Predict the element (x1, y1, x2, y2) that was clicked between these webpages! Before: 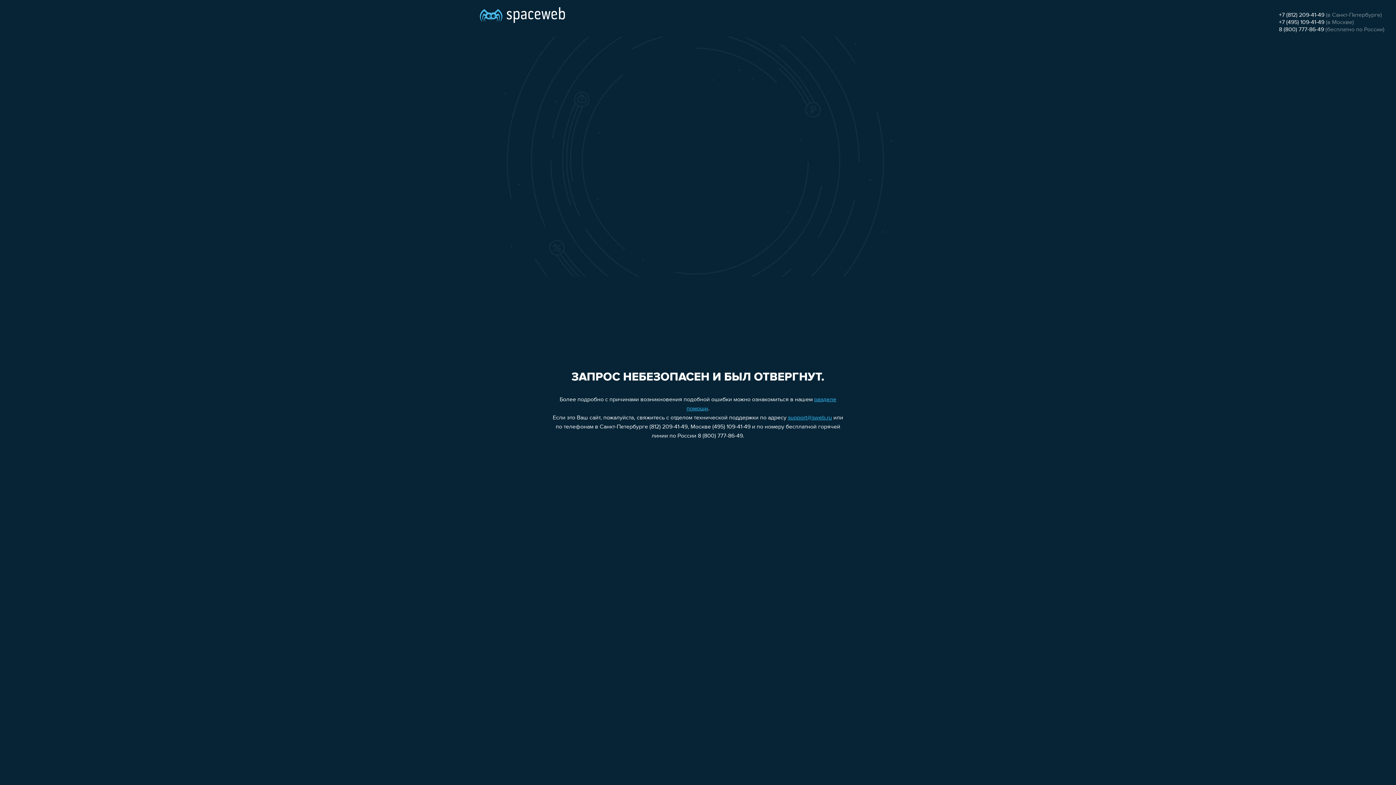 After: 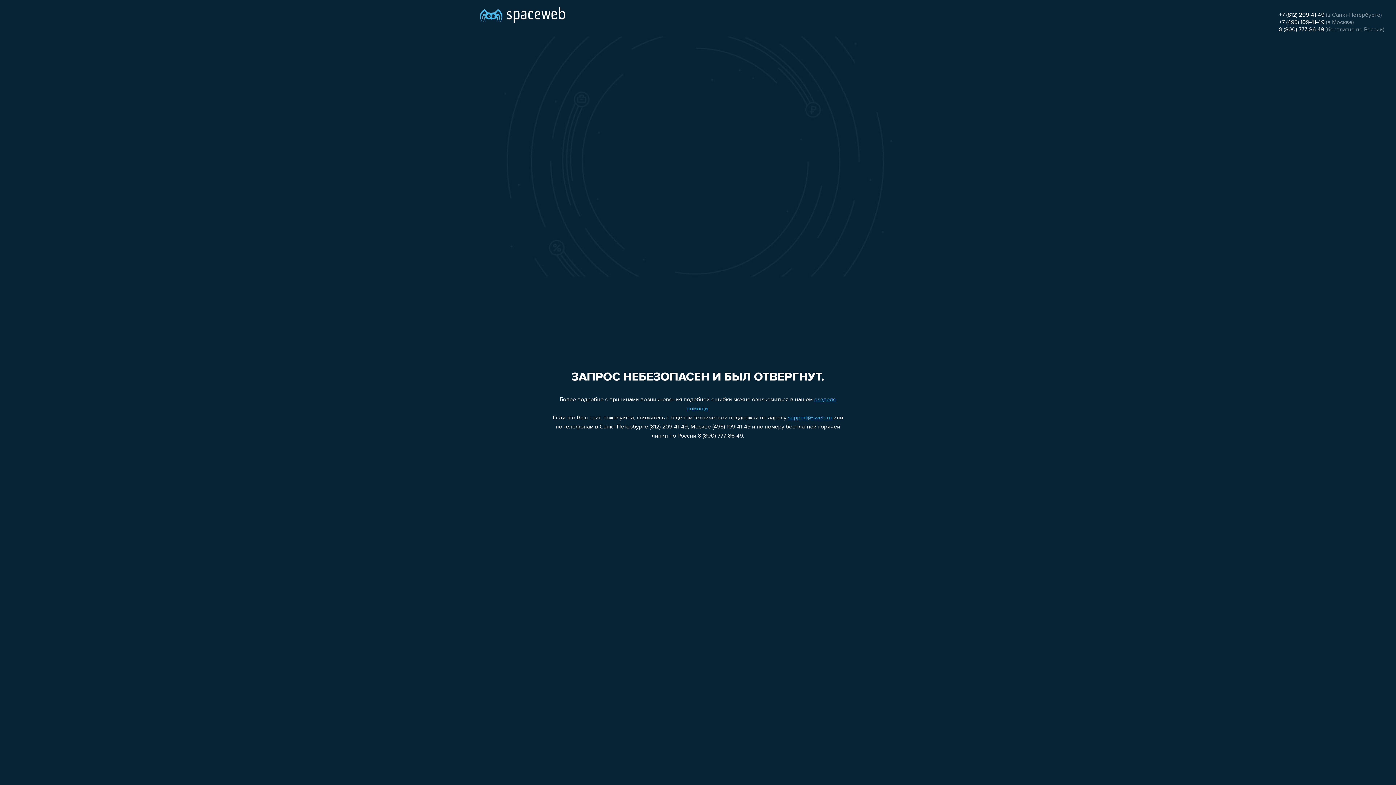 Action: bbox: (788, 415, 832, 421) label: support@sweb.ru